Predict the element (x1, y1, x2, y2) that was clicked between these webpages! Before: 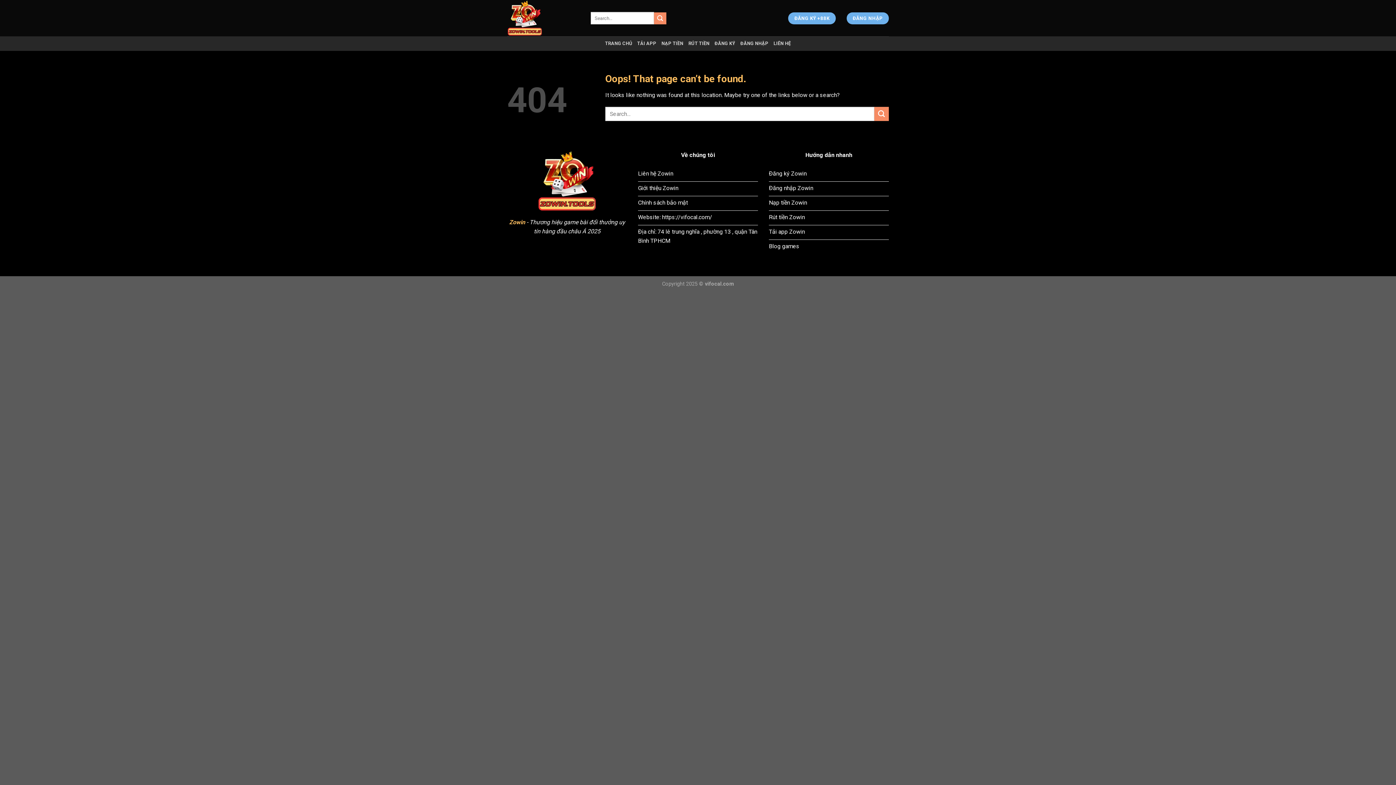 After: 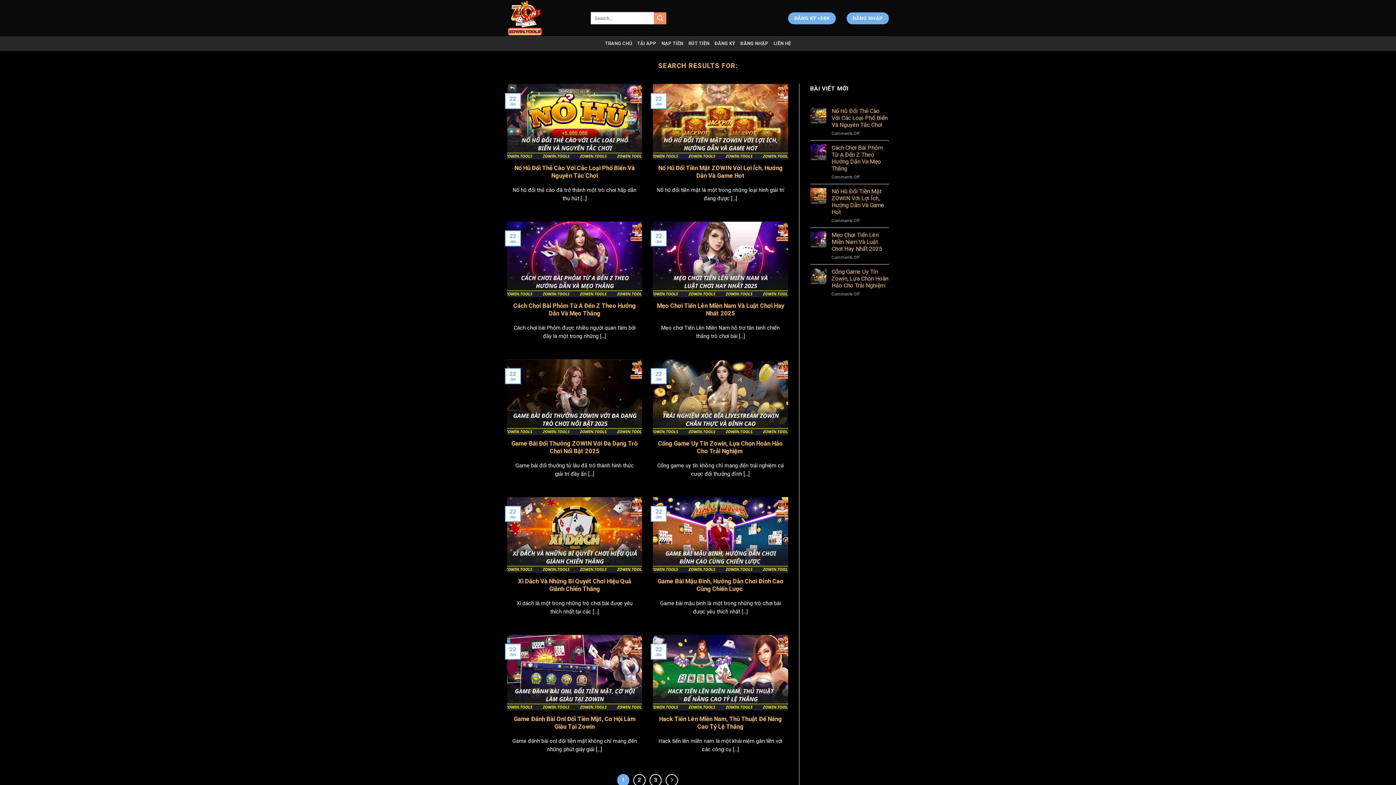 Action: label: Submit bbox: (654, 12, 666, 24)